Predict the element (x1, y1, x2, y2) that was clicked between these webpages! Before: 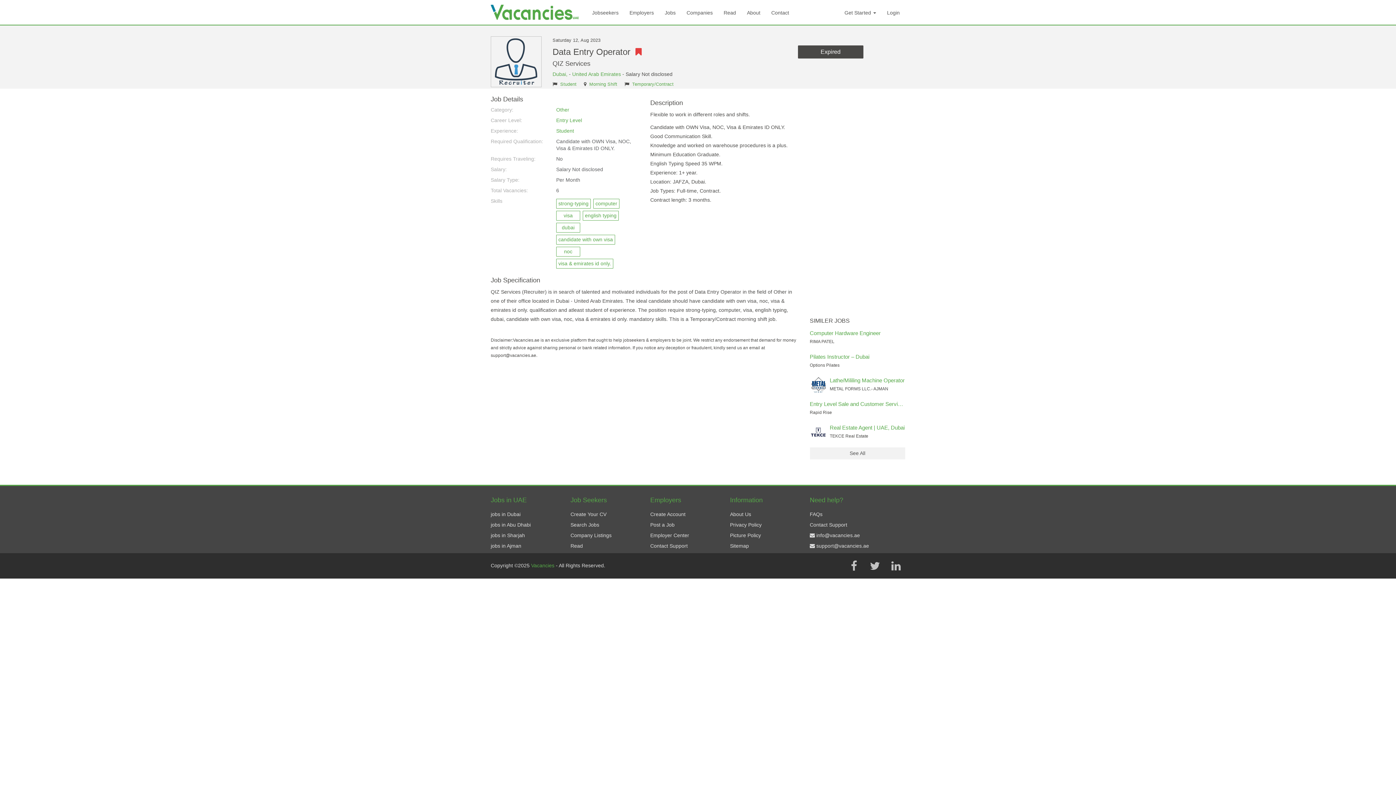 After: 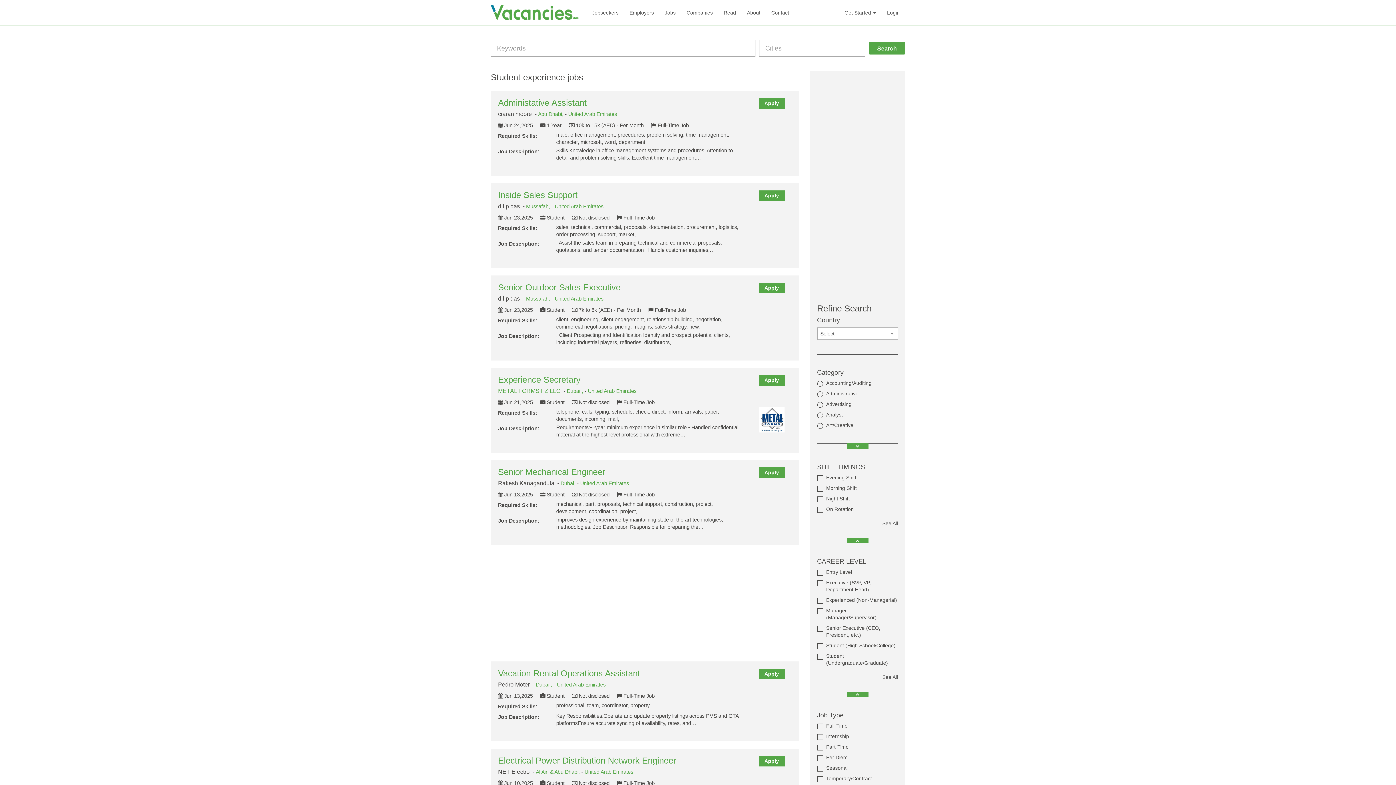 Action: bbox: (556, 128, 574, 133) label: Student